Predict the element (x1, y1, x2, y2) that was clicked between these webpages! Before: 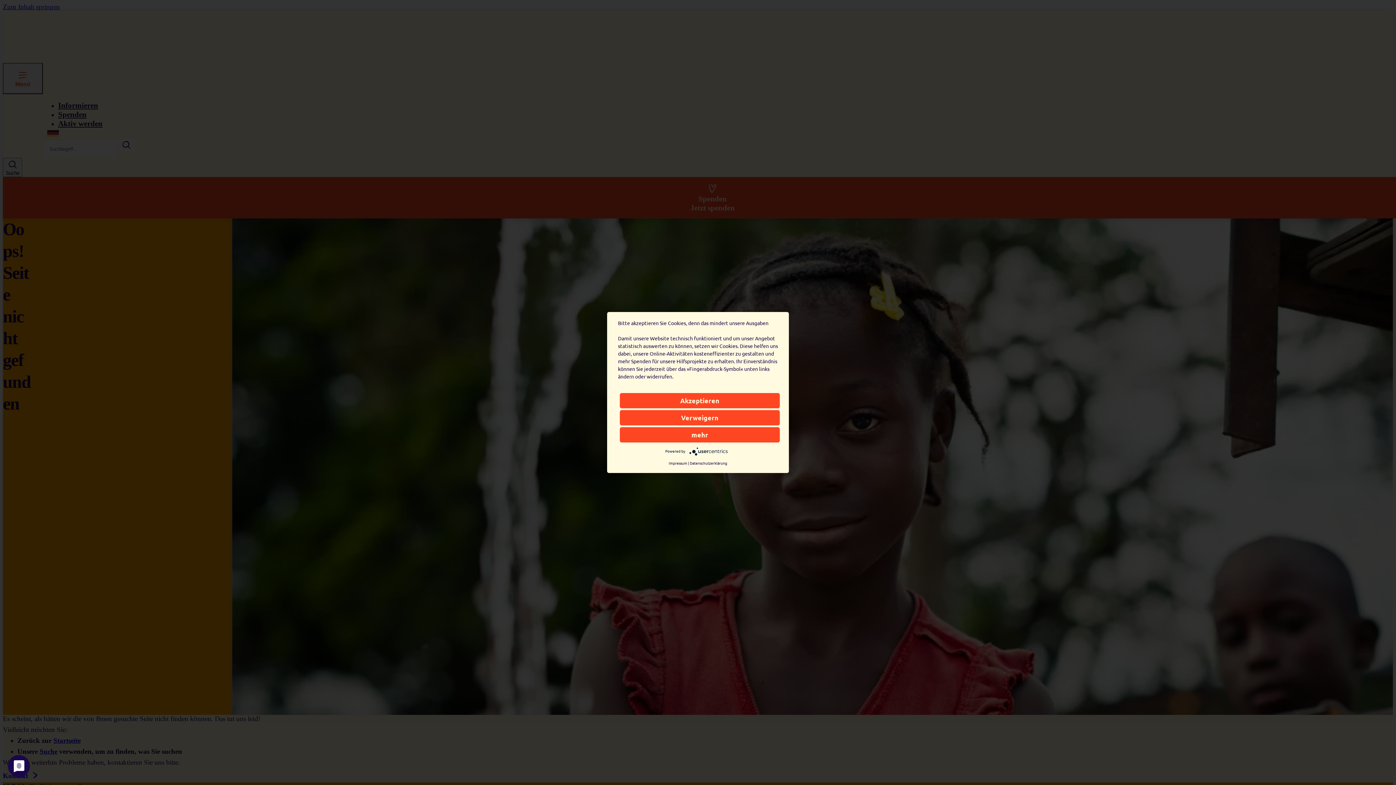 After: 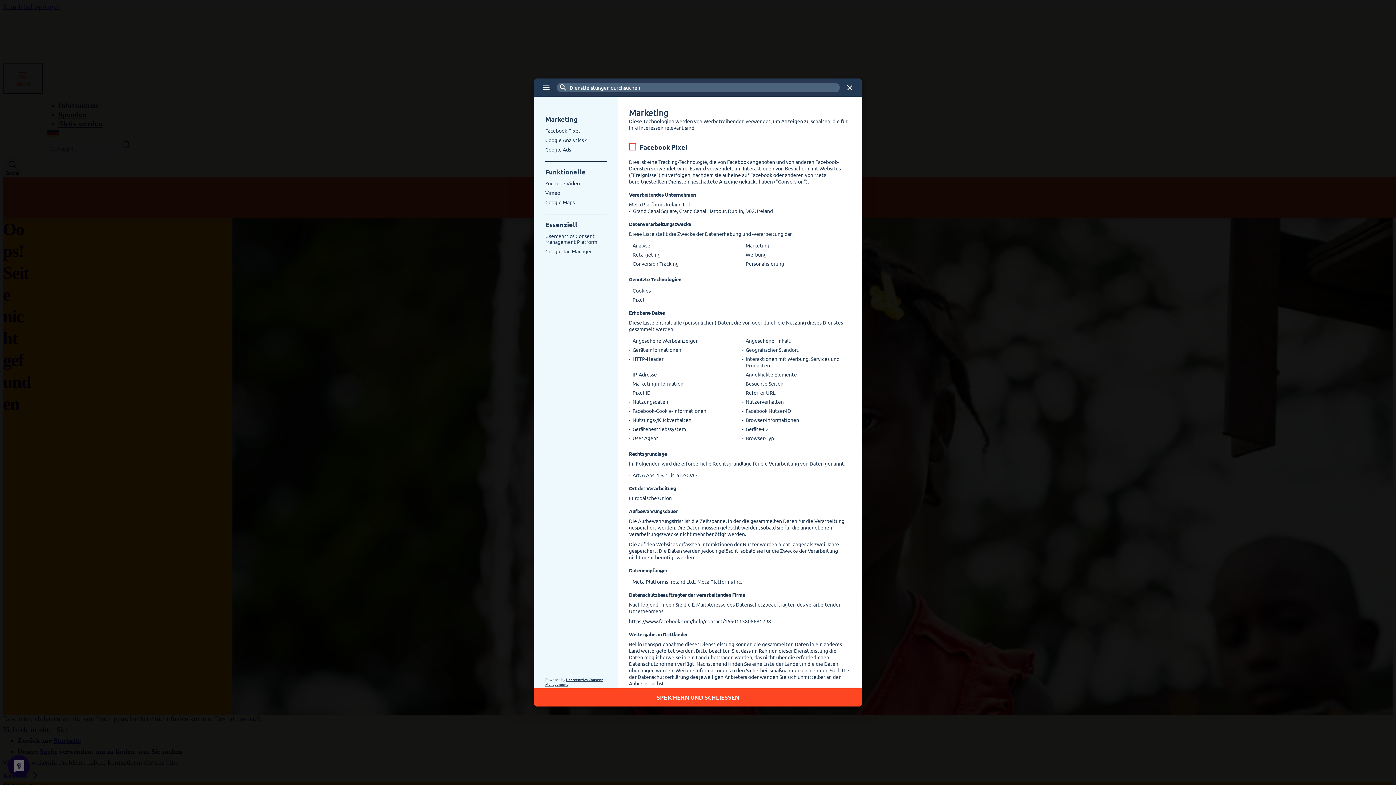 Action: label: mehr bbox: (620, 427, 780, 442)